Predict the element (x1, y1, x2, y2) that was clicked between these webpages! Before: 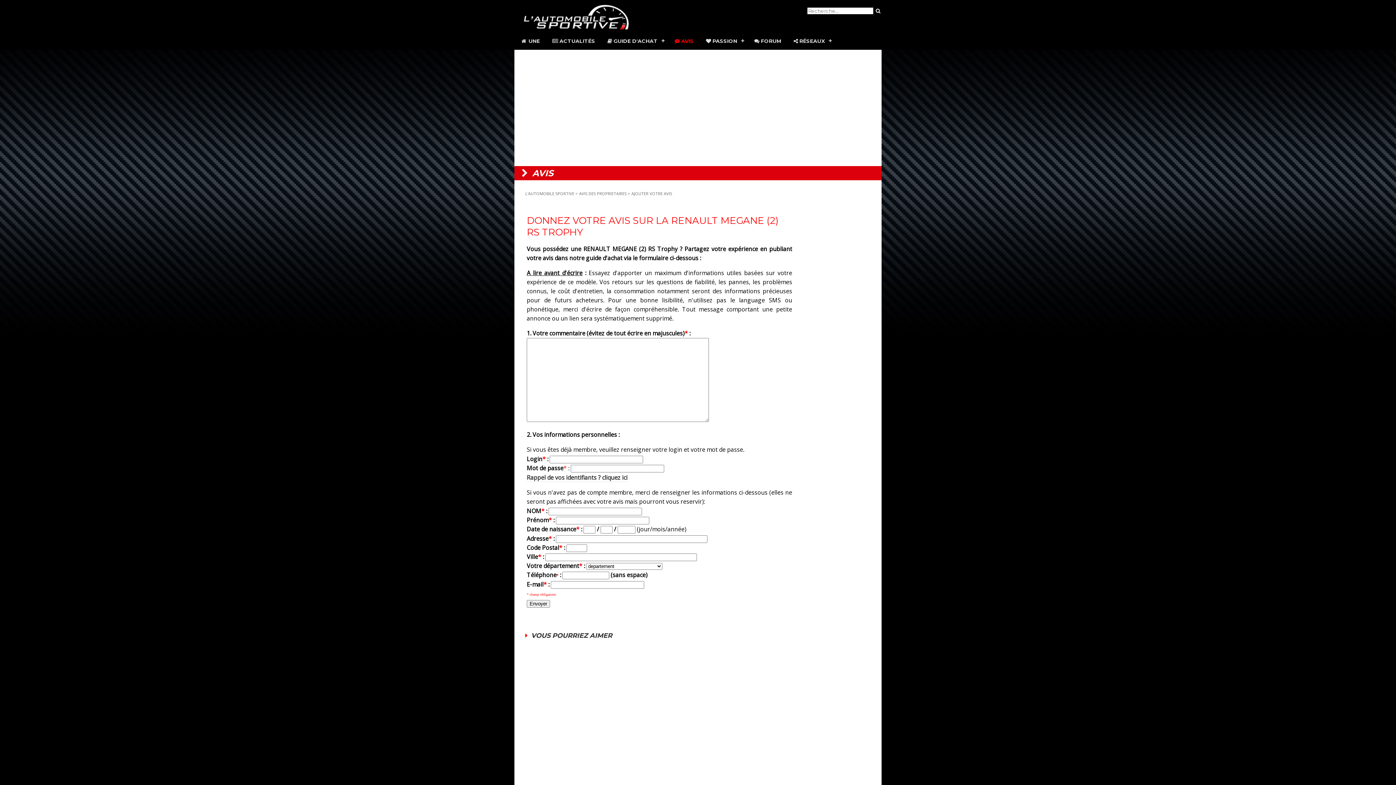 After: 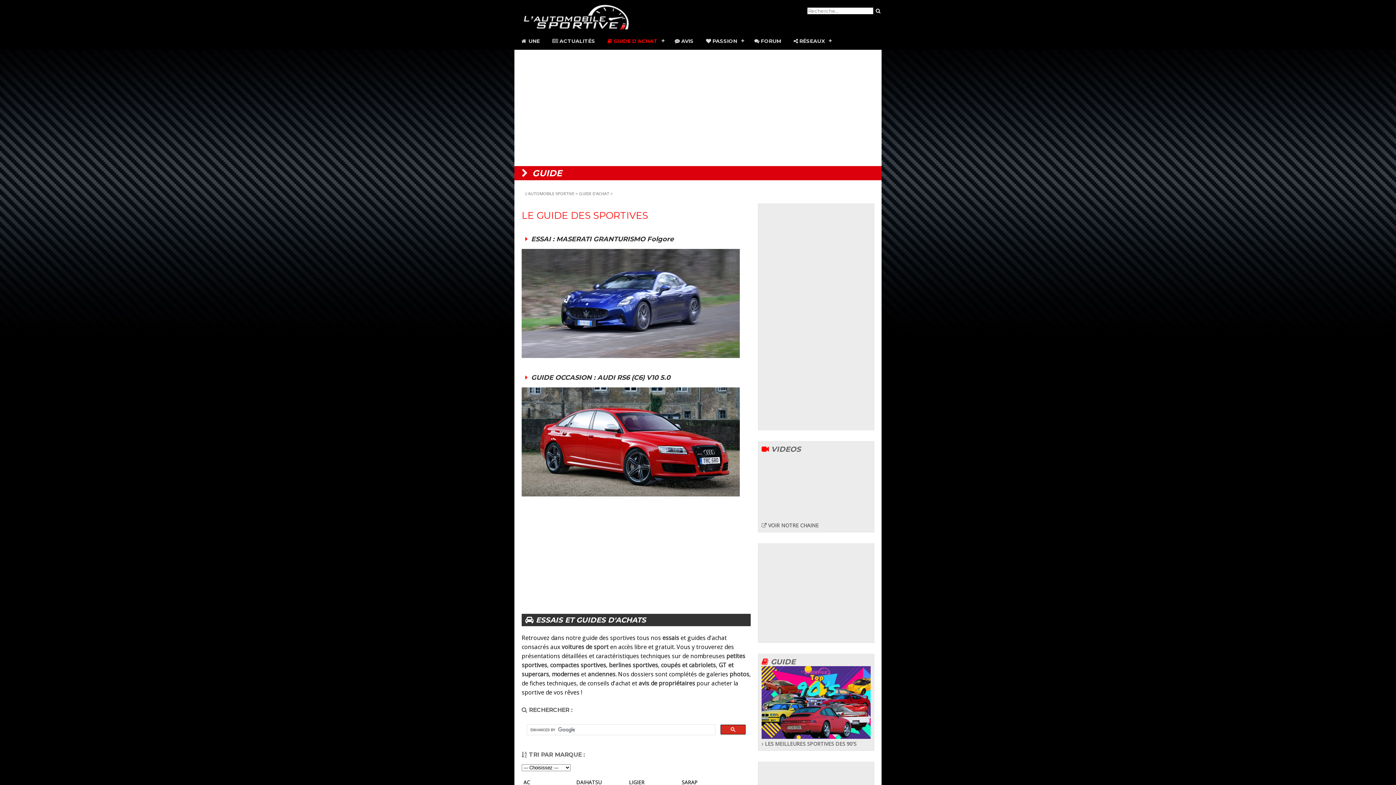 Action: label:  GUIDE D'ACHAT bbox: (601, 32, 668, 49)